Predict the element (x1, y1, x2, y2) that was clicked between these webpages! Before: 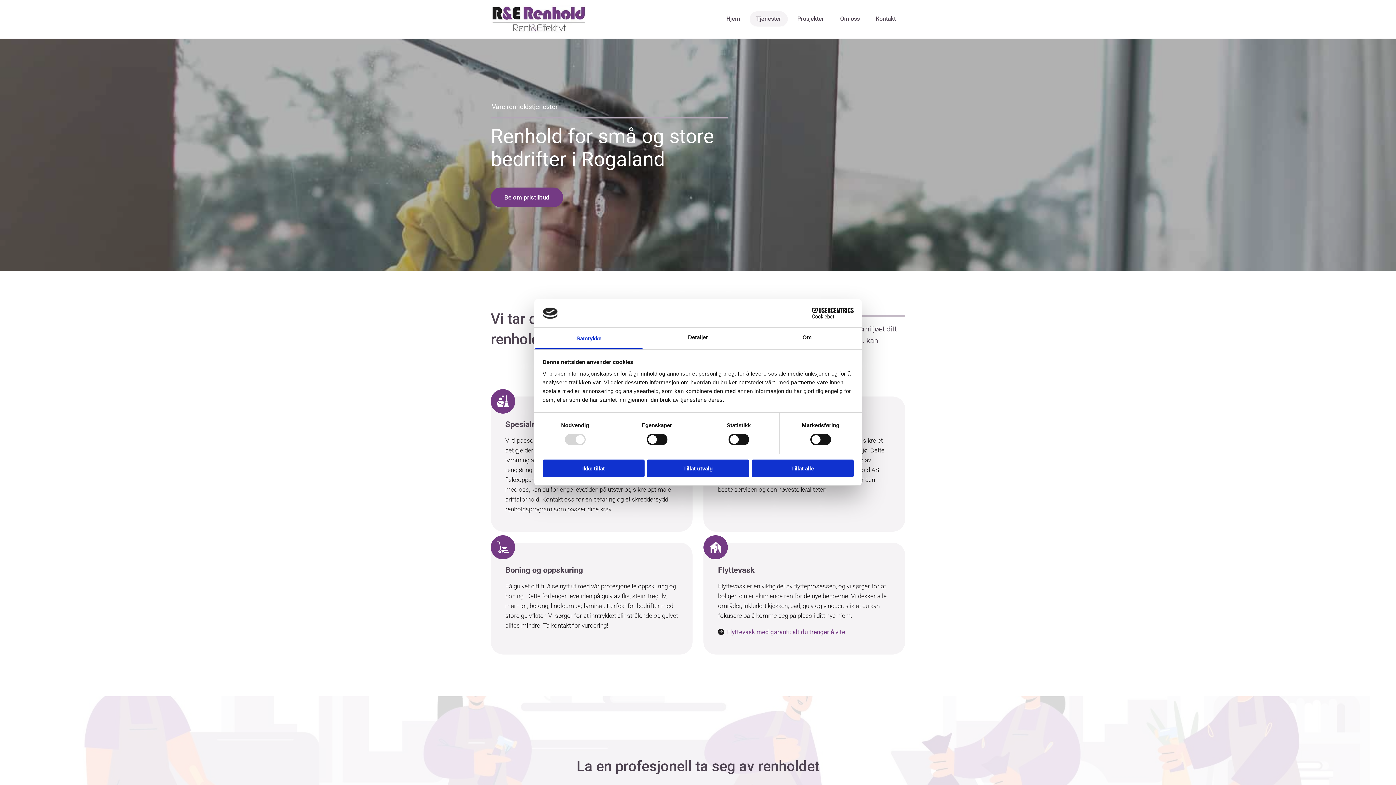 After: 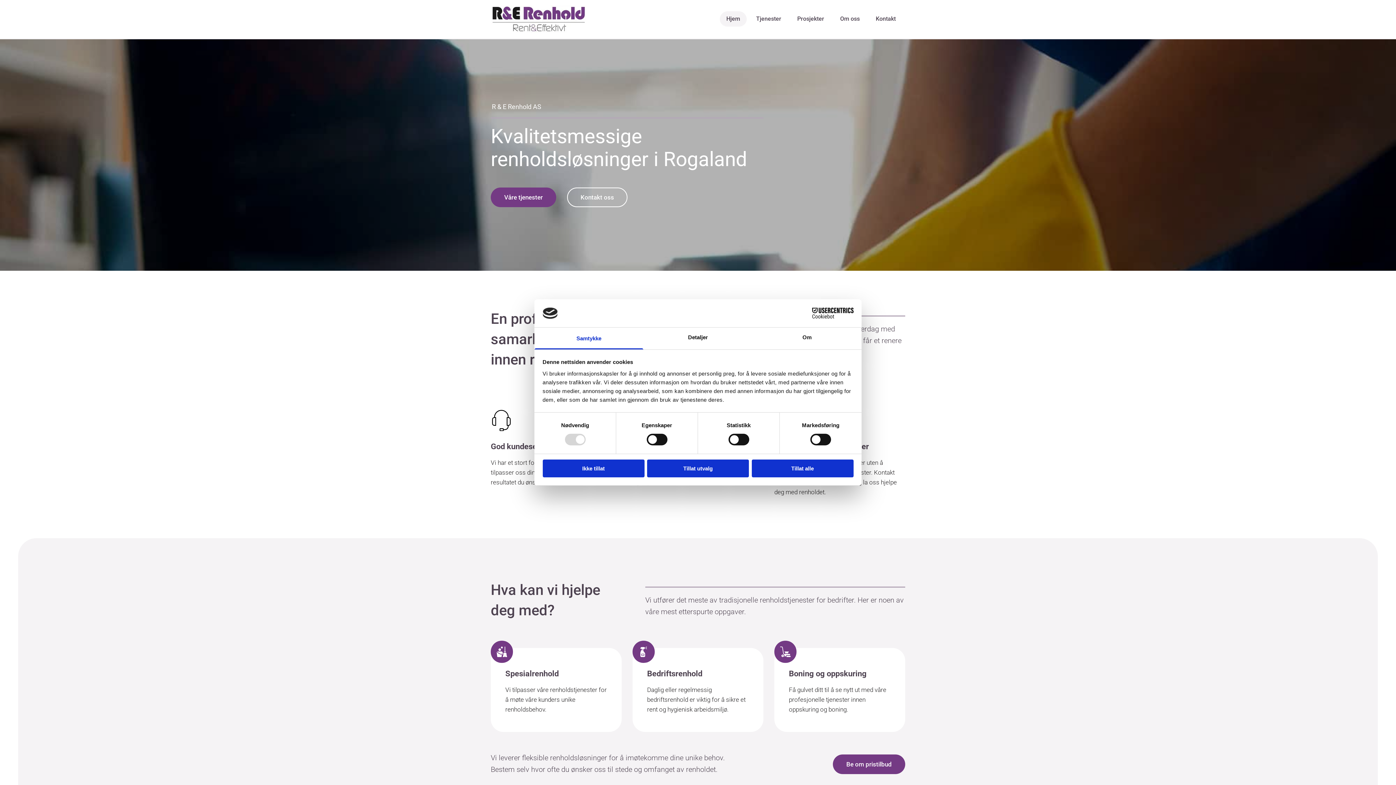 Action: bbox: (490, 5, 586, 33) label: Gå til hjem